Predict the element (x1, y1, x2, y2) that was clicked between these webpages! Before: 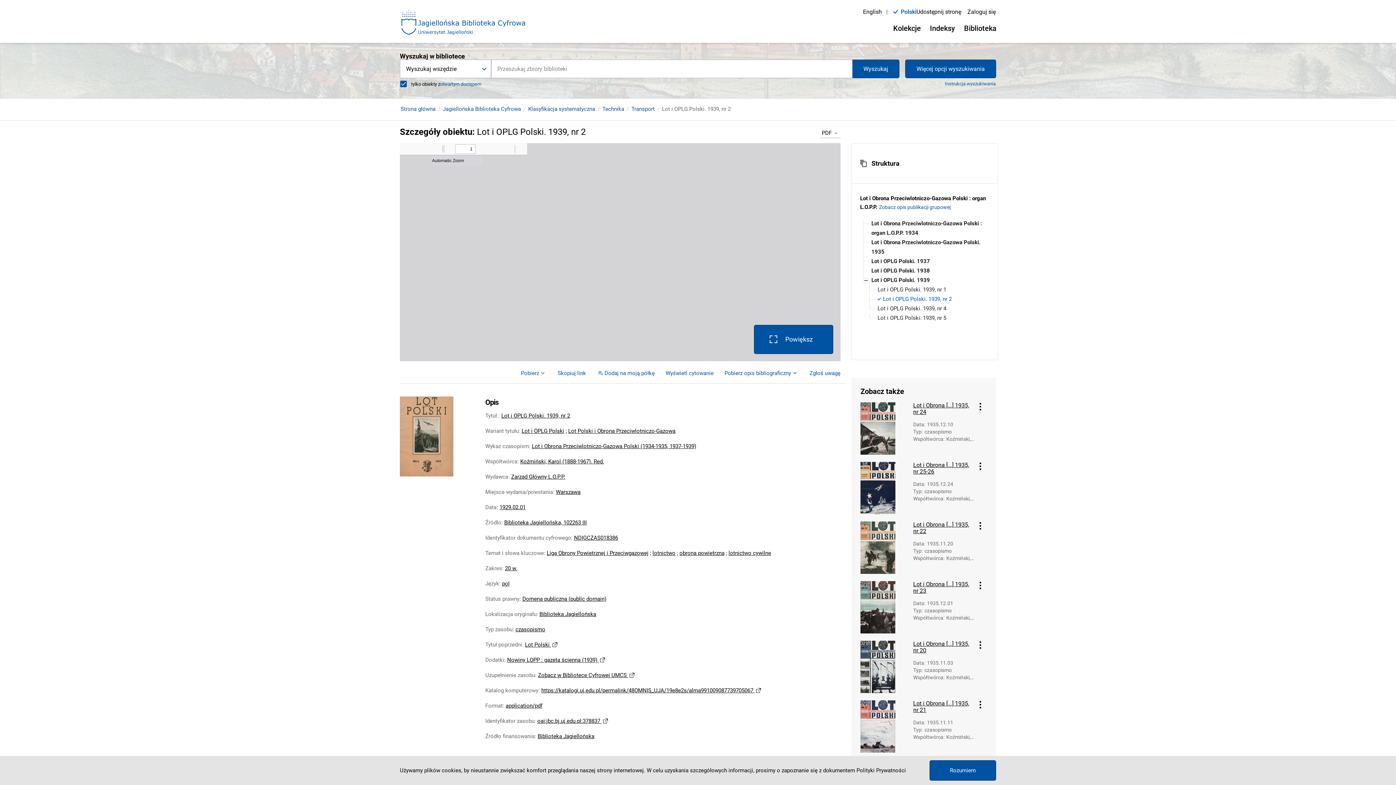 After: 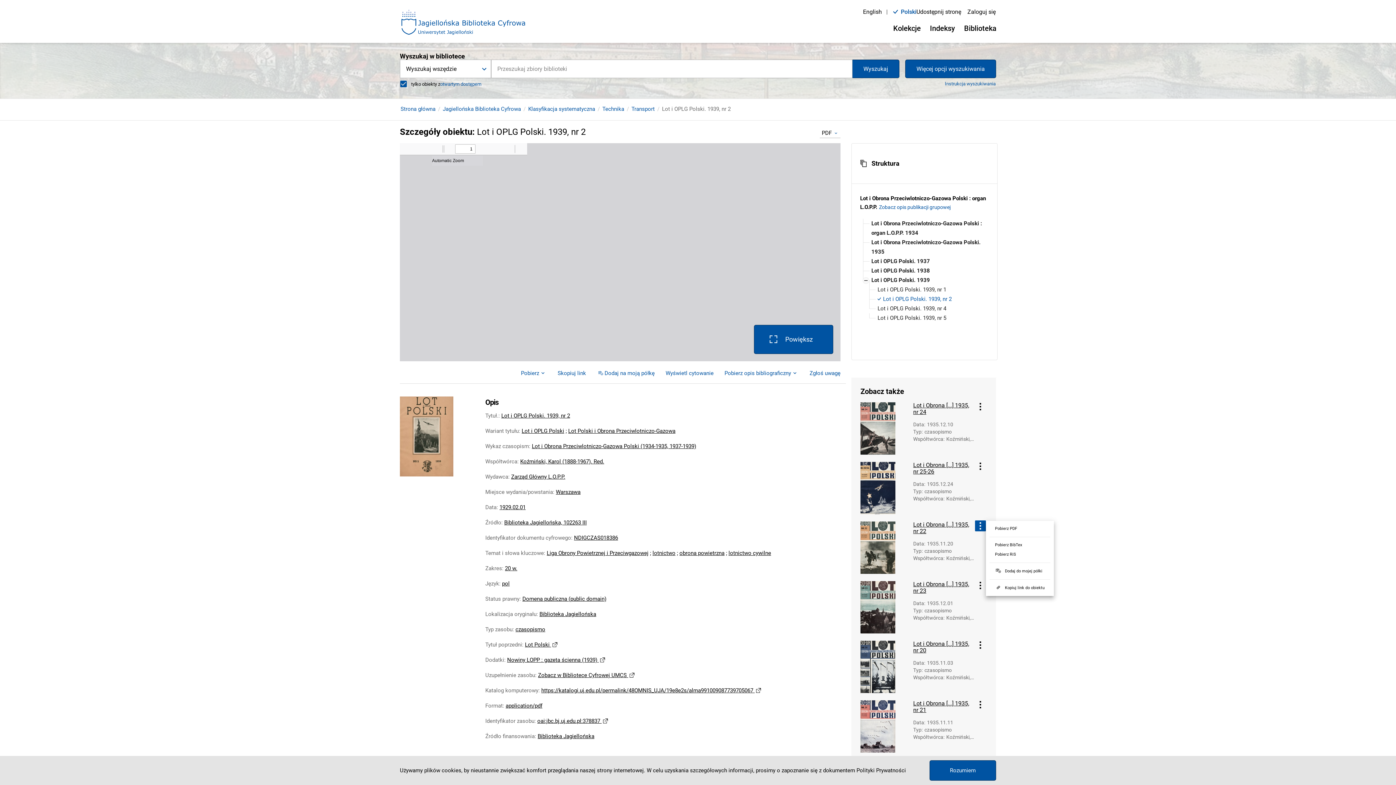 Action: label: Menu obiektu bbox: (975, 520, 986, 531)